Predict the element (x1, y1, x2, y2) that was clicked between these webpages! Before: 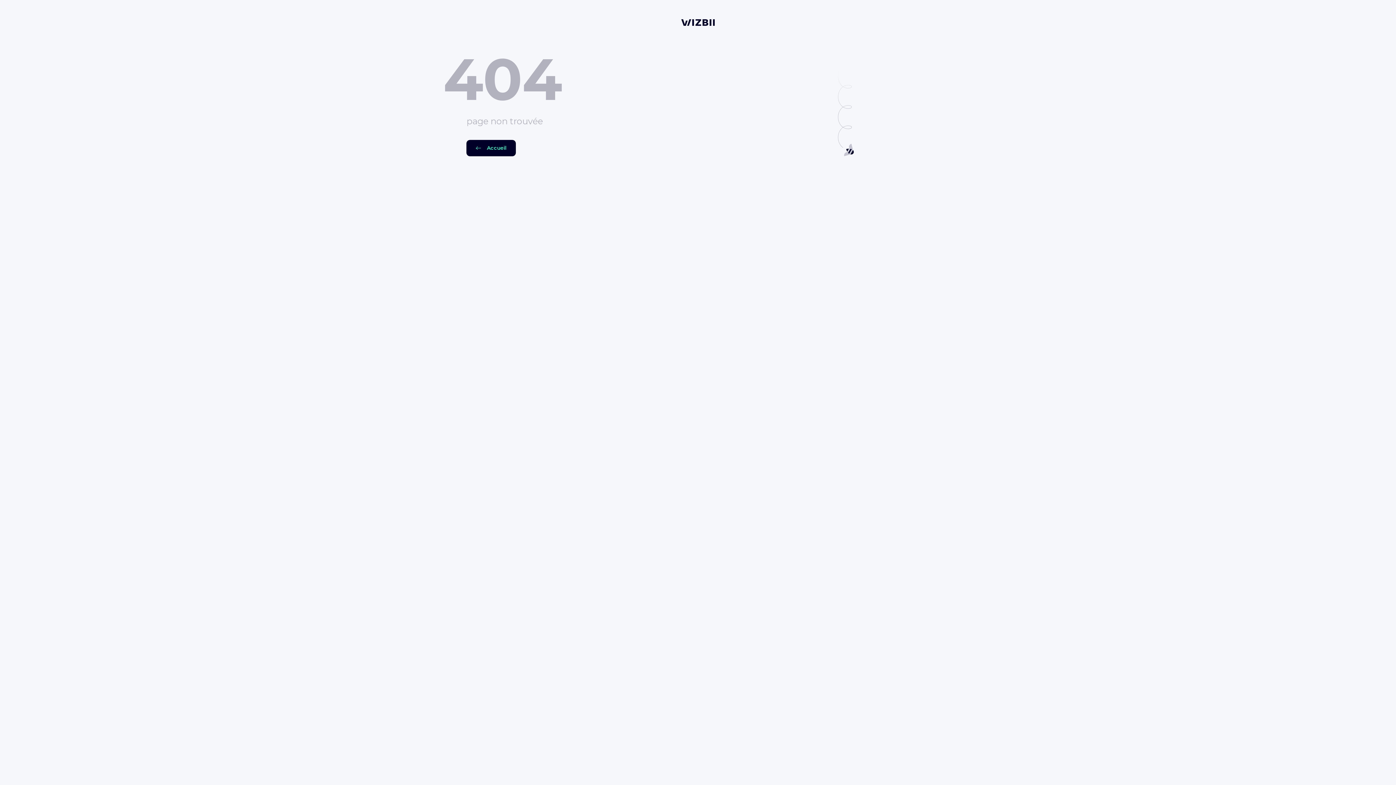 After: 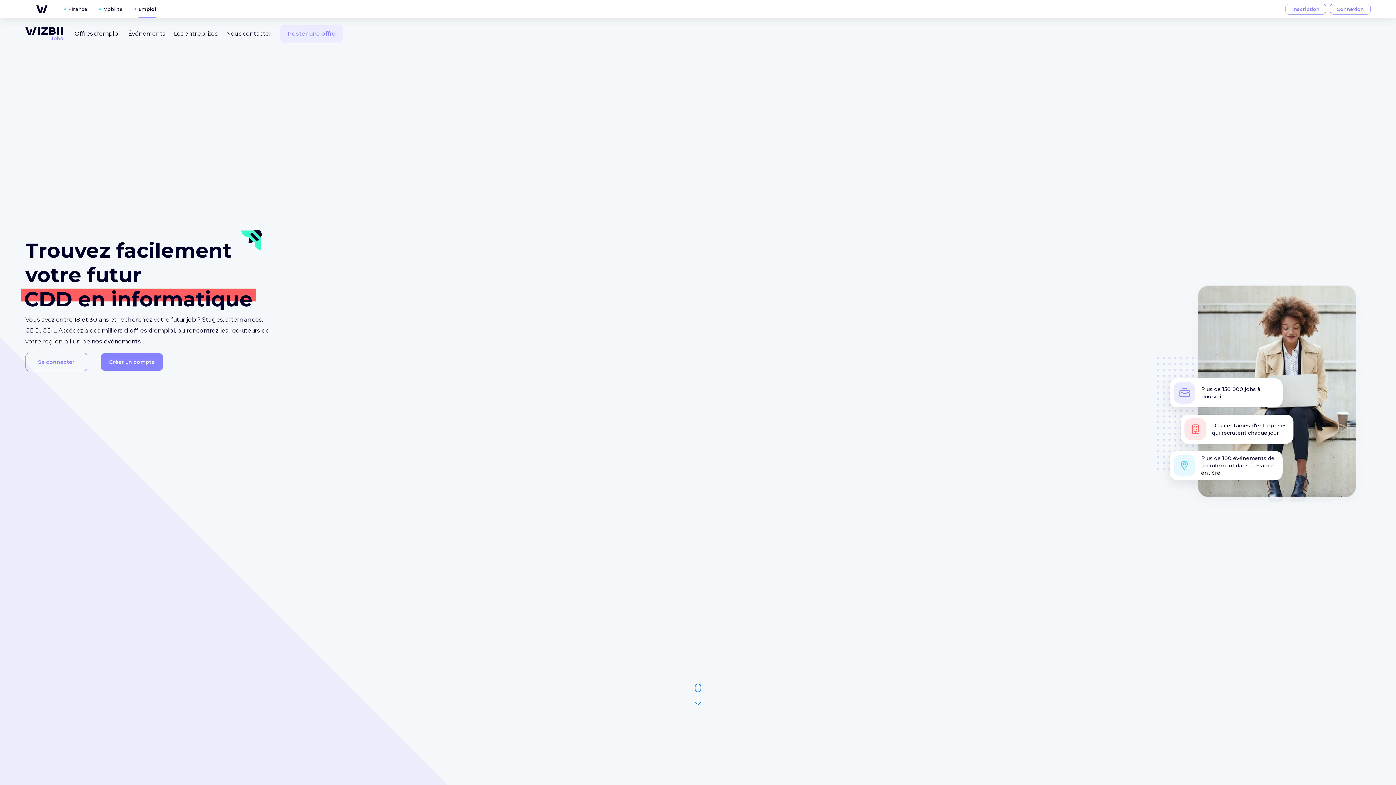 Action: label: Accueil bbox: (466, 140, 516, 156)